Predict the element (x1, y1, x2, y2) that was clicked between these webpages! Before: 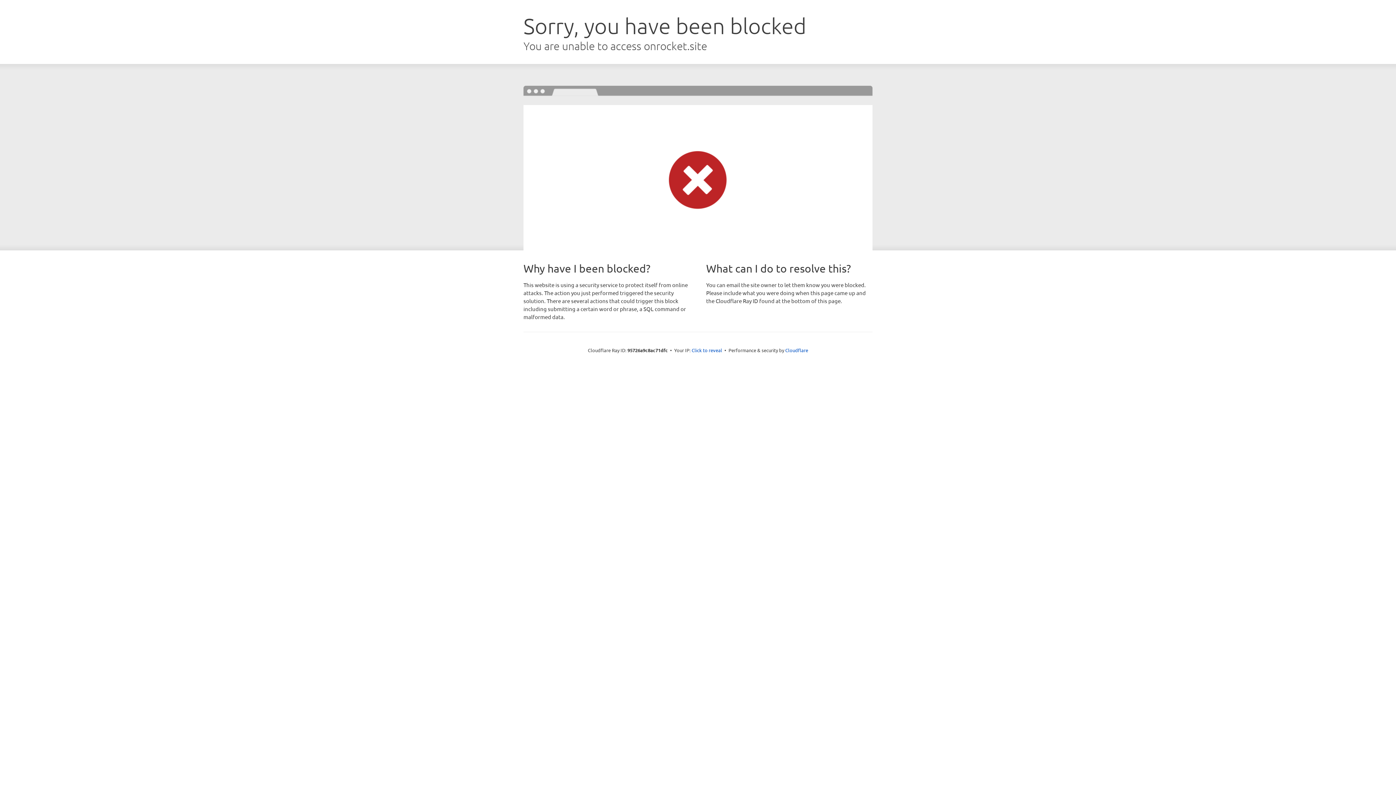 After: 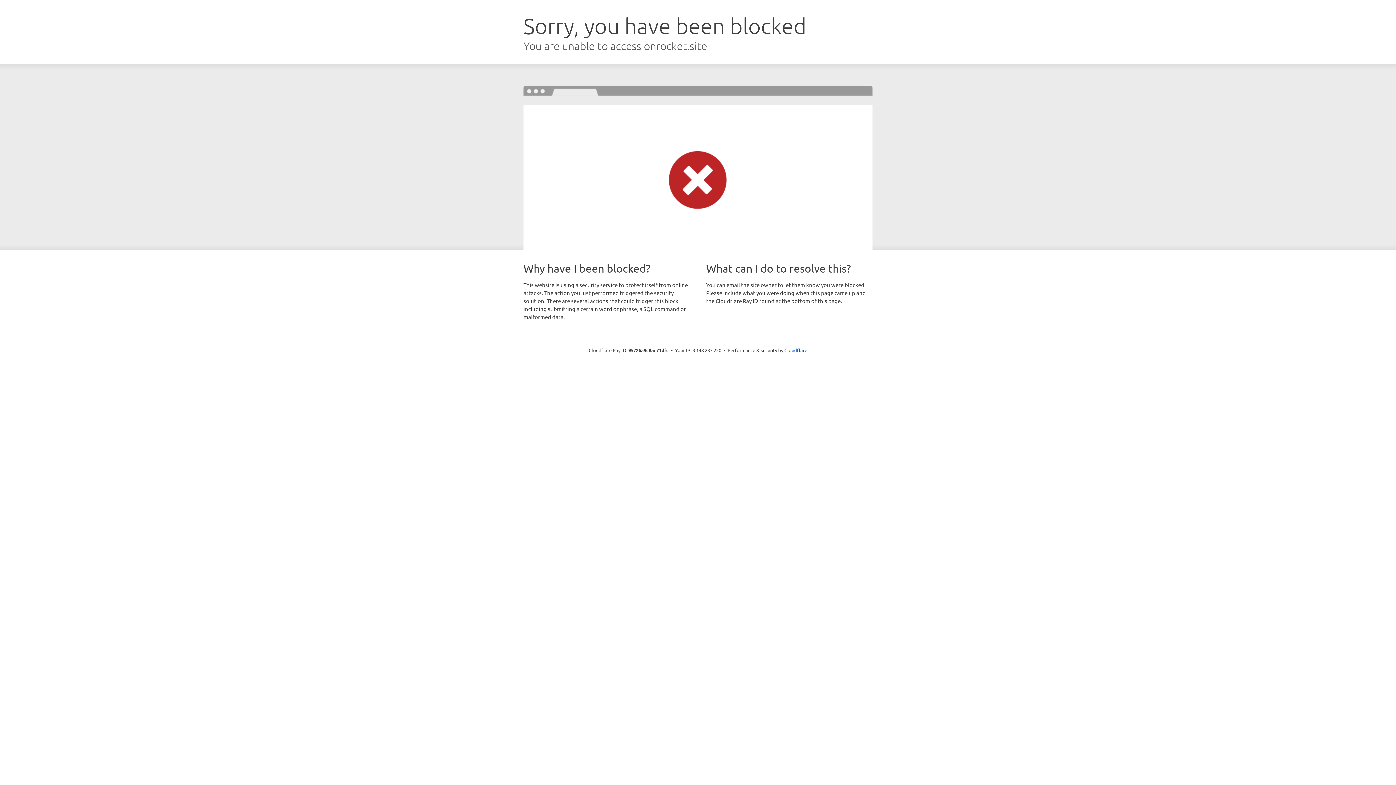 Action: label: Click to reveal bbox: (691, 346, 722, 353)